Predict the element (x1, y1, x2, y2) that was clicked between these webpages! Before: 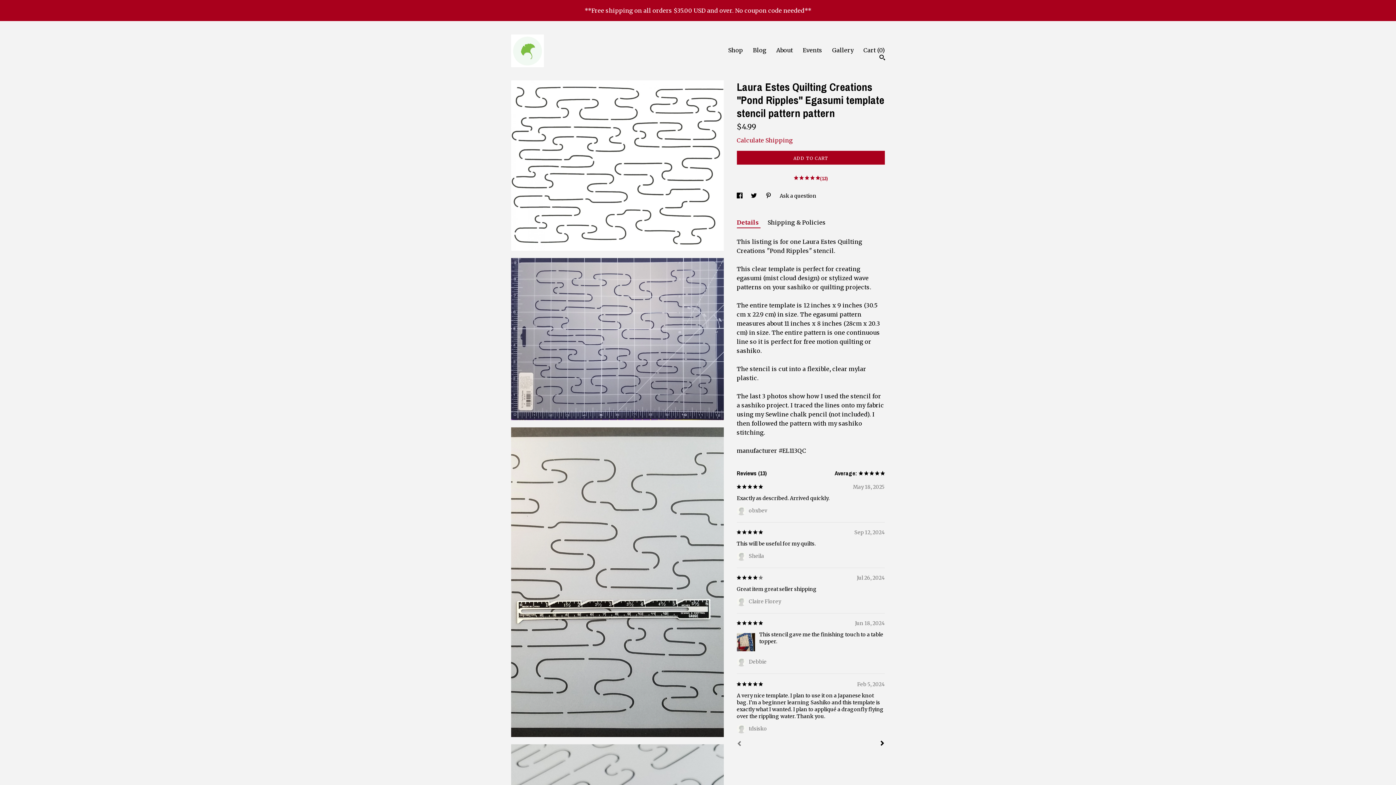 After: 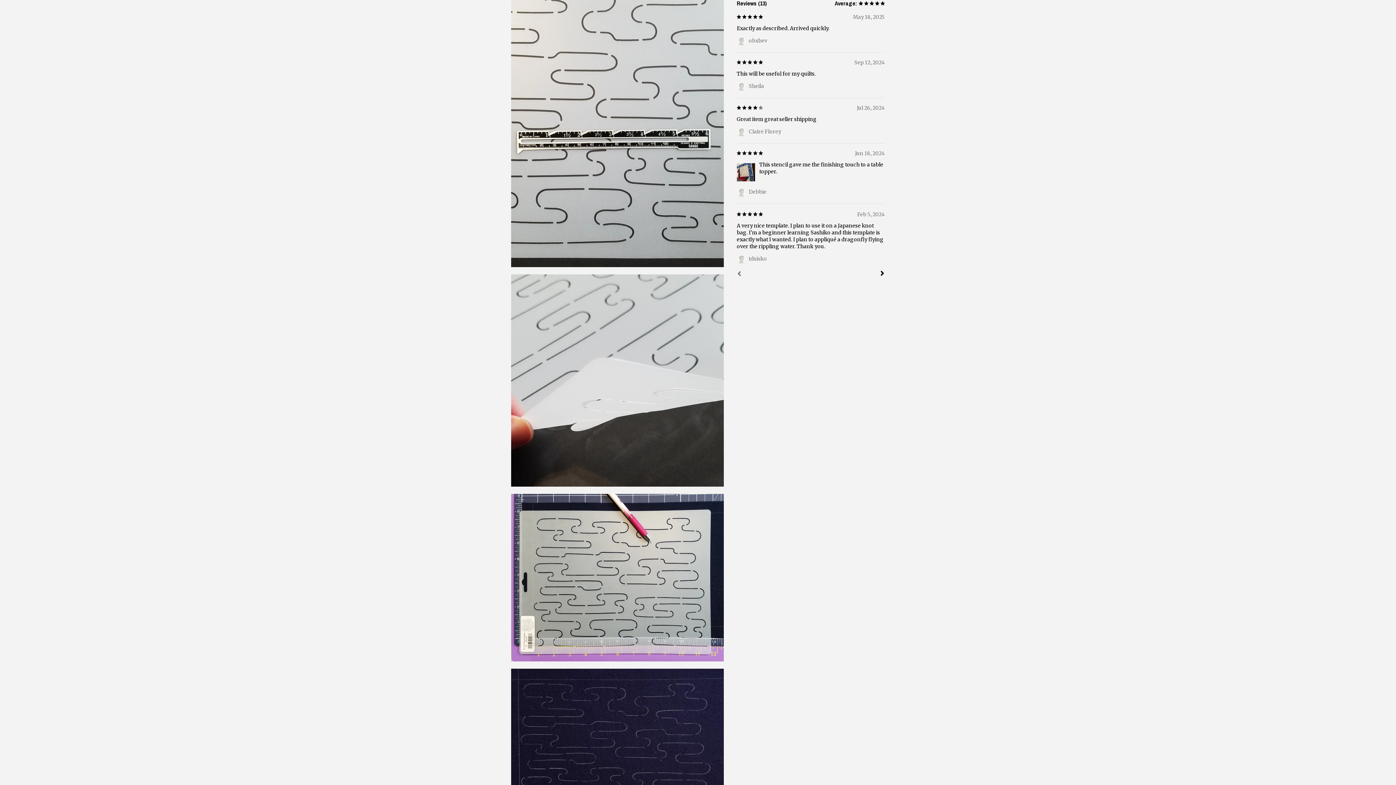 Action: label: Next bbox: (879, 740, 885, 747)